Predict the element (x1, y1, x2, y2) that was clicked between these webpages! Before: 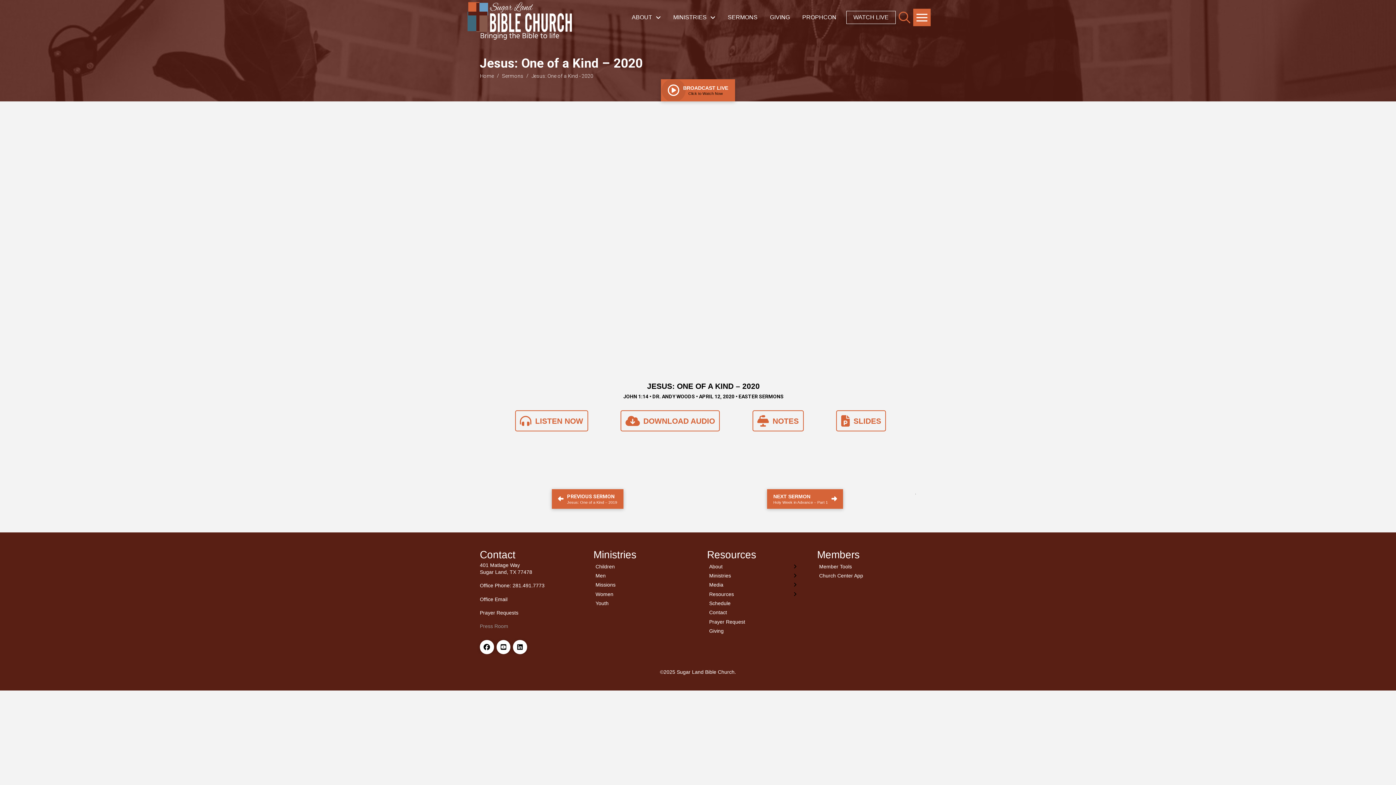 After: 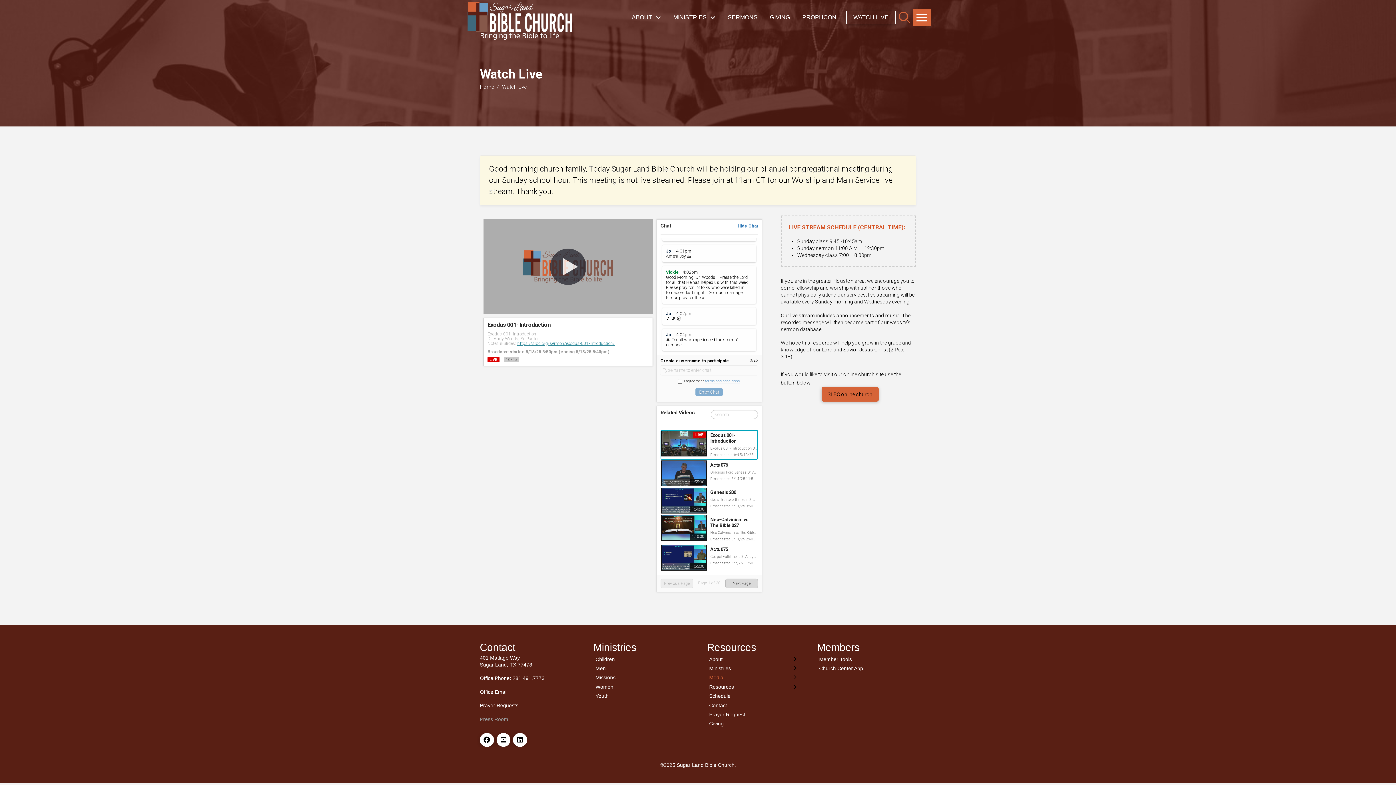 Action: bbox: (661, 79, 735, 101) label: BROADCAST LIVE
Click to Watch Now